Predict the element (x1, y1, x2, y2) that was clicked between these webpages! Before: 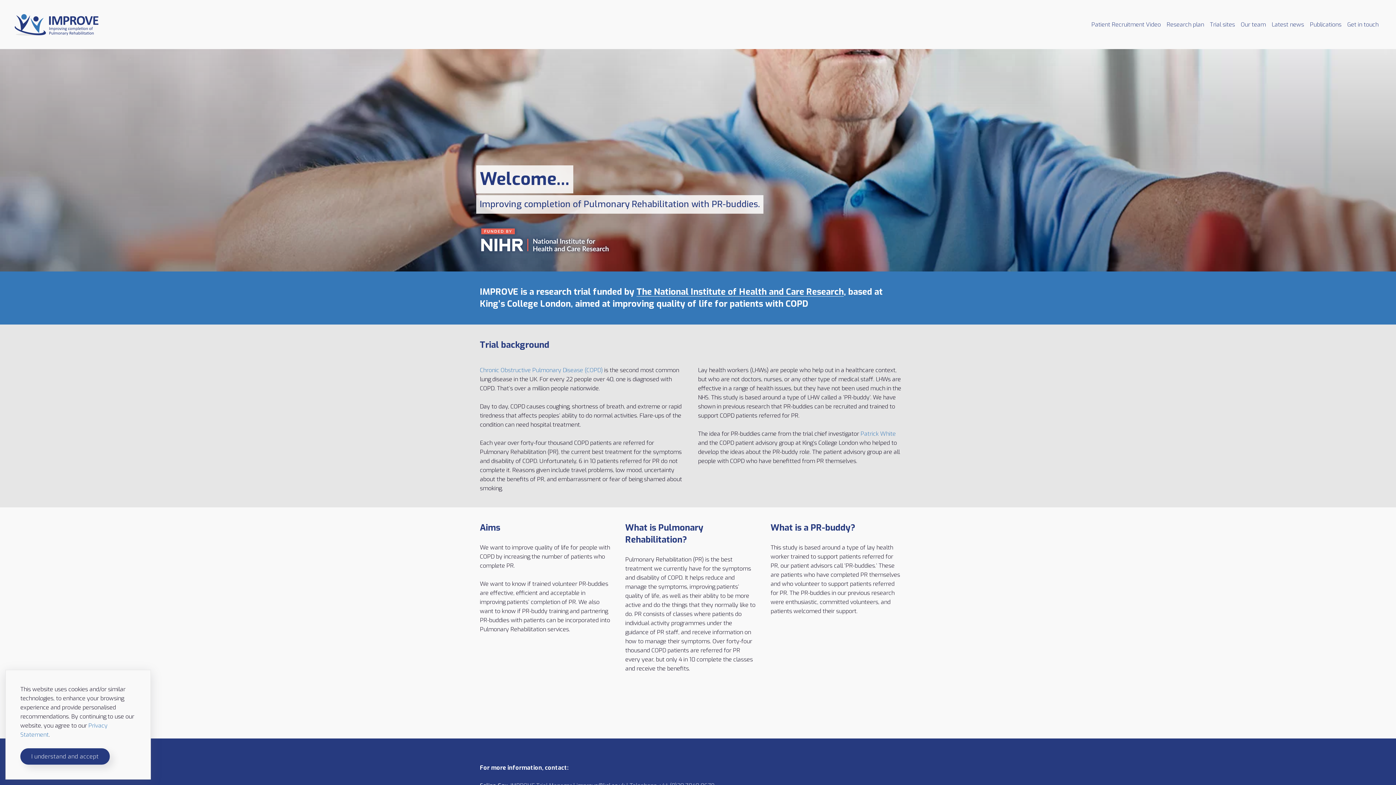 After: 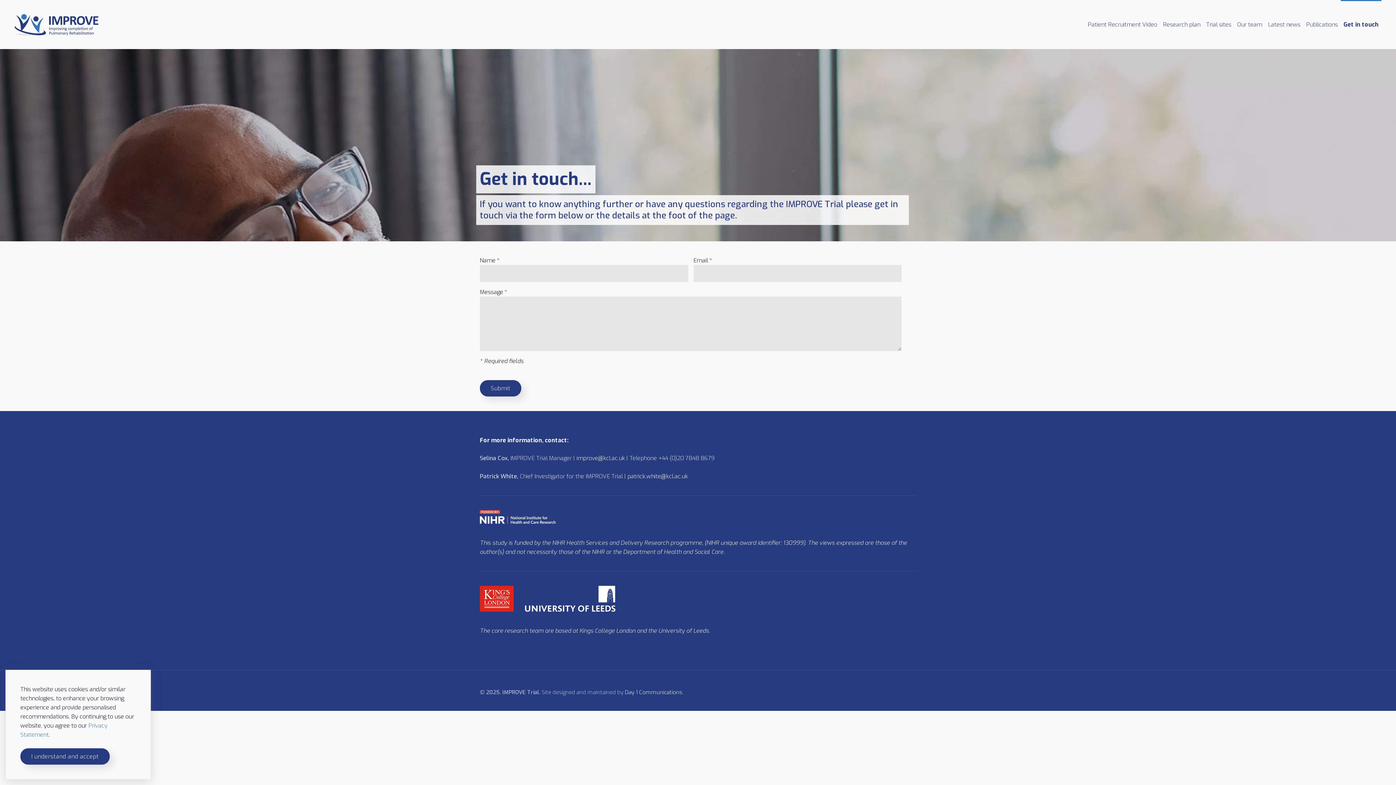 Action: label: Get in touch bbox: (1344, 0, 1381, 49)